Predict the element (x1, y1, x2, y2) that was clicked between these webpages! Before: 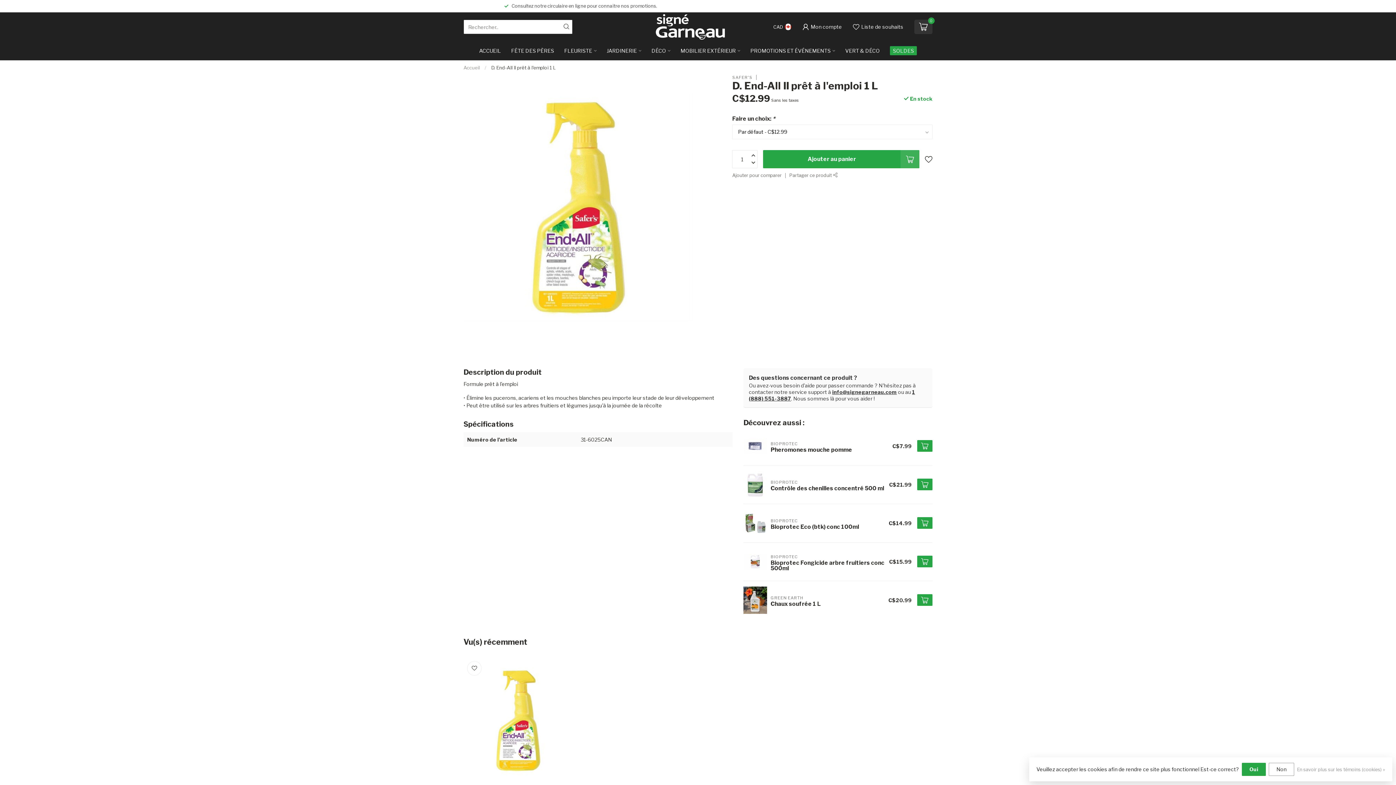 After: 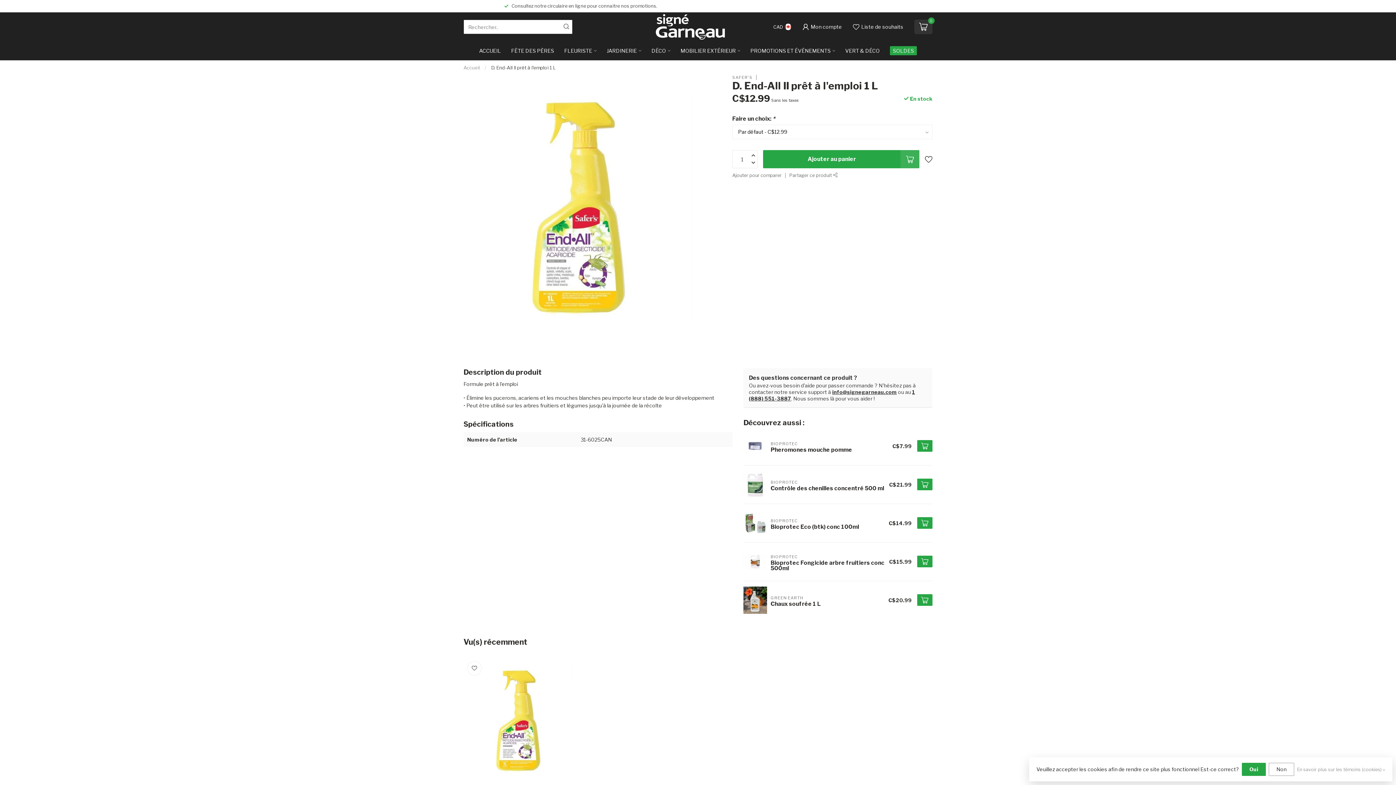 Action: bbox: (917, 440, 932, 452)